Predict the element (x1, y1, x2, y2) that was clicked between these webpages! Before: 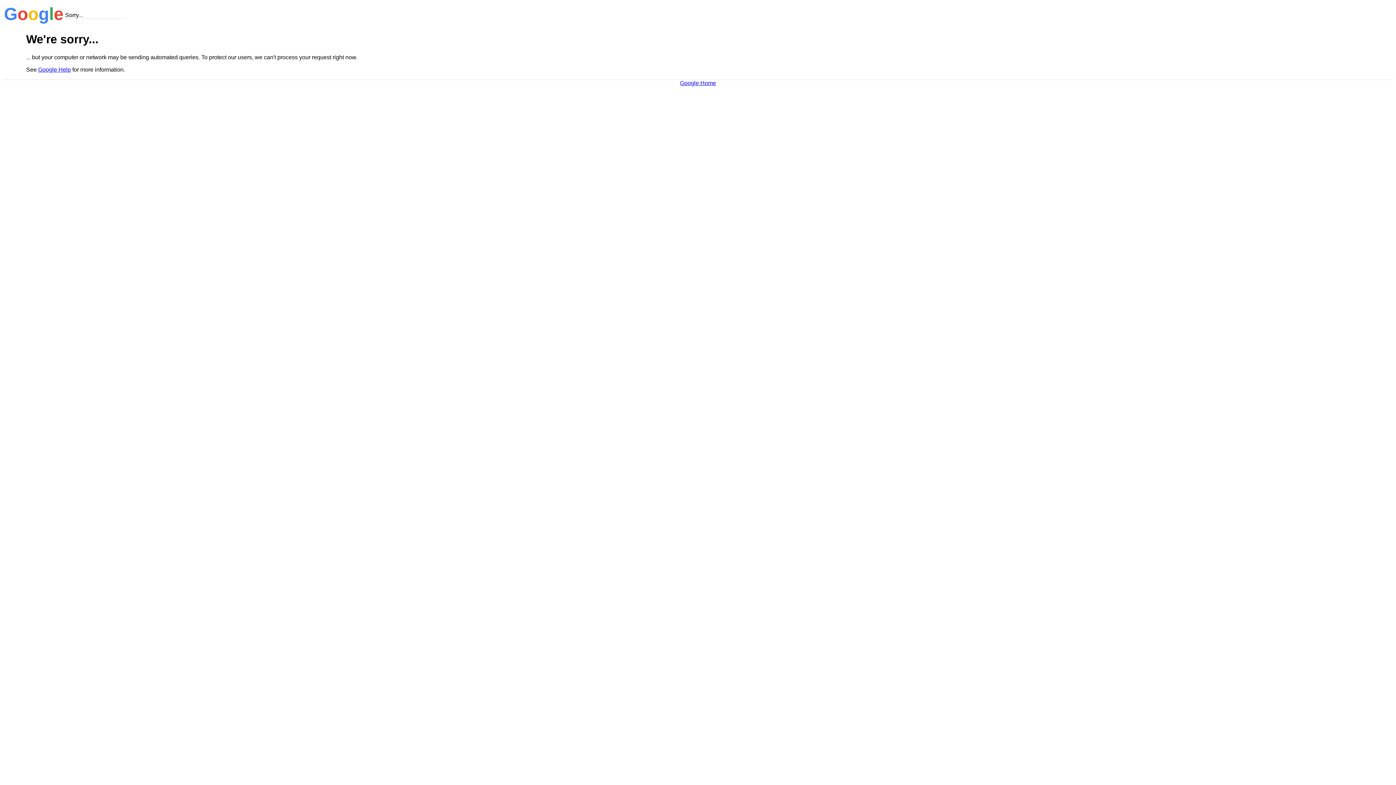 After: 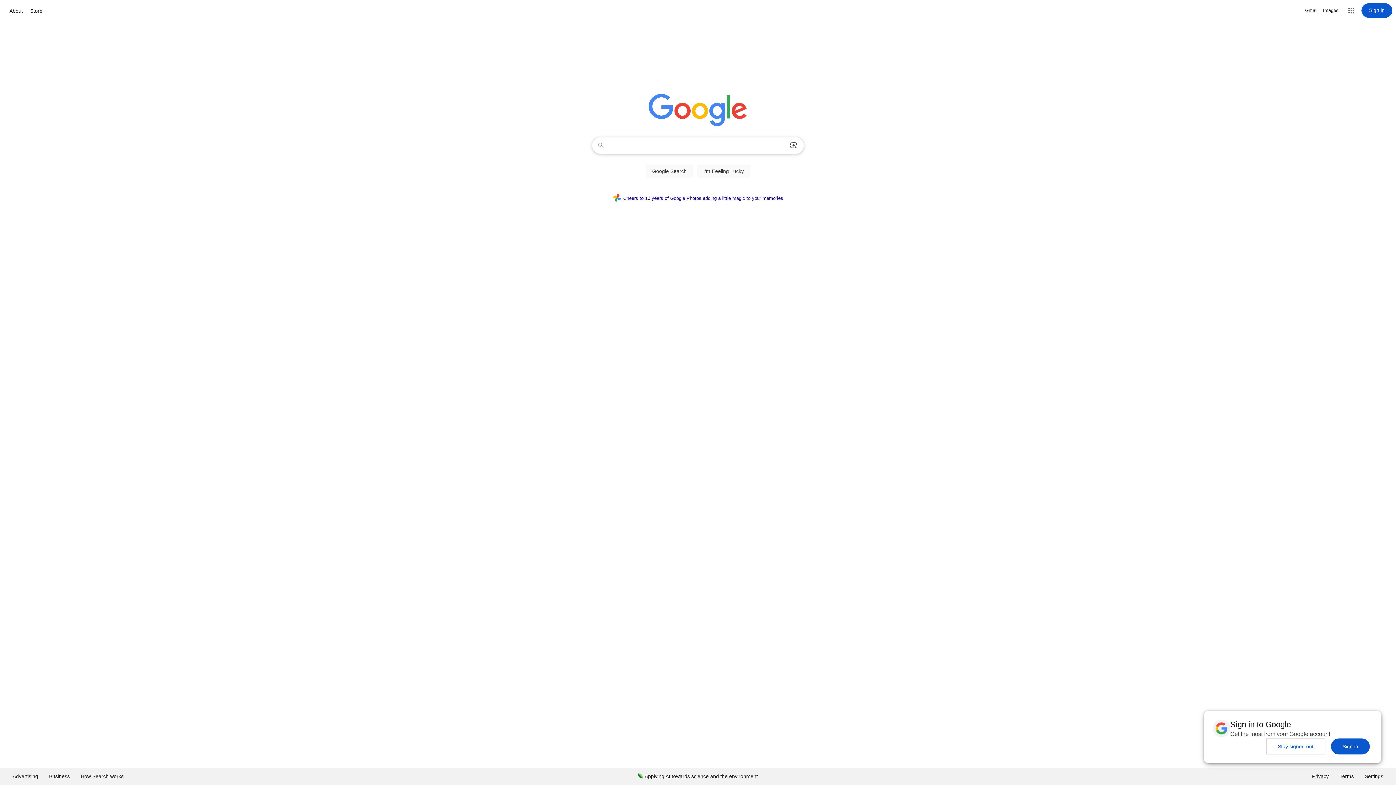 Action: bbox: (680, 79, 716, 86) label: Google Home